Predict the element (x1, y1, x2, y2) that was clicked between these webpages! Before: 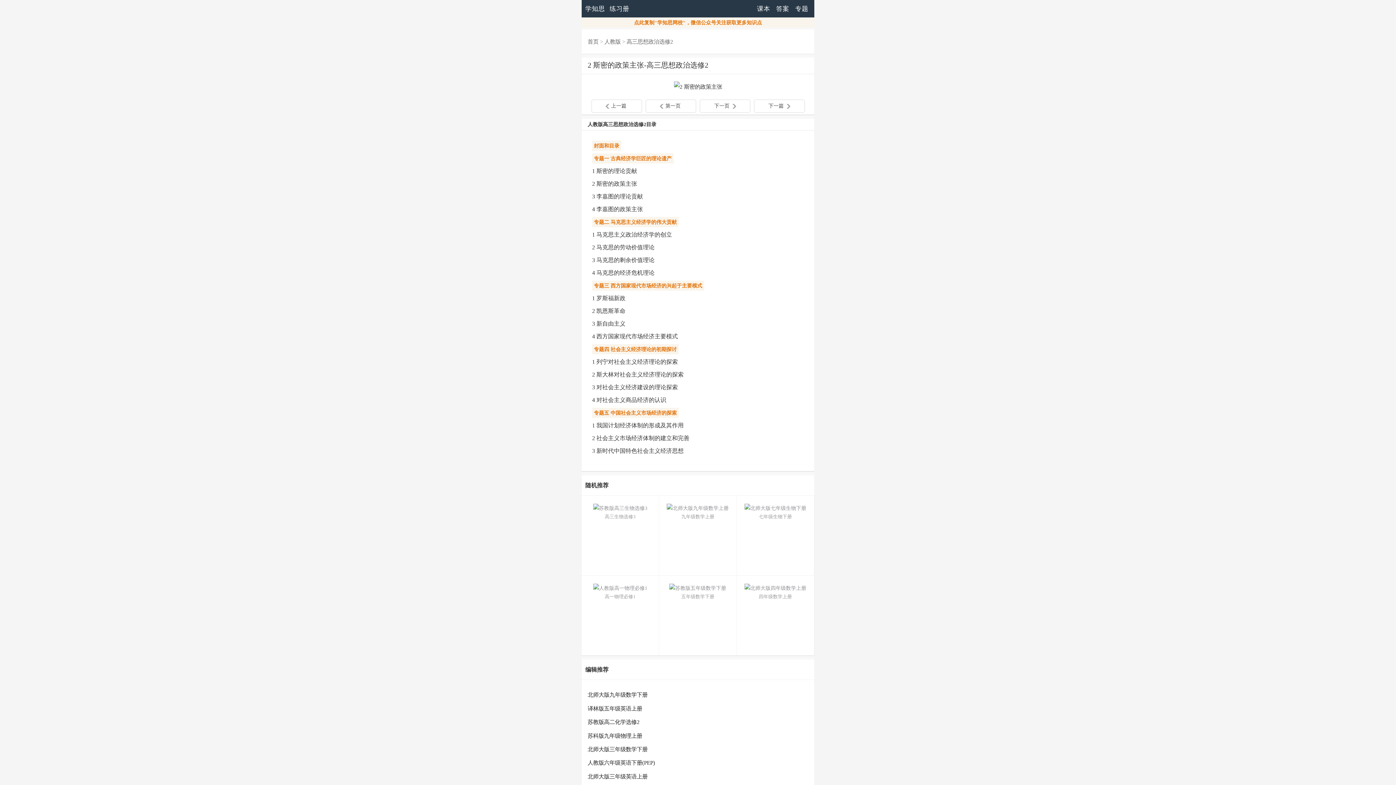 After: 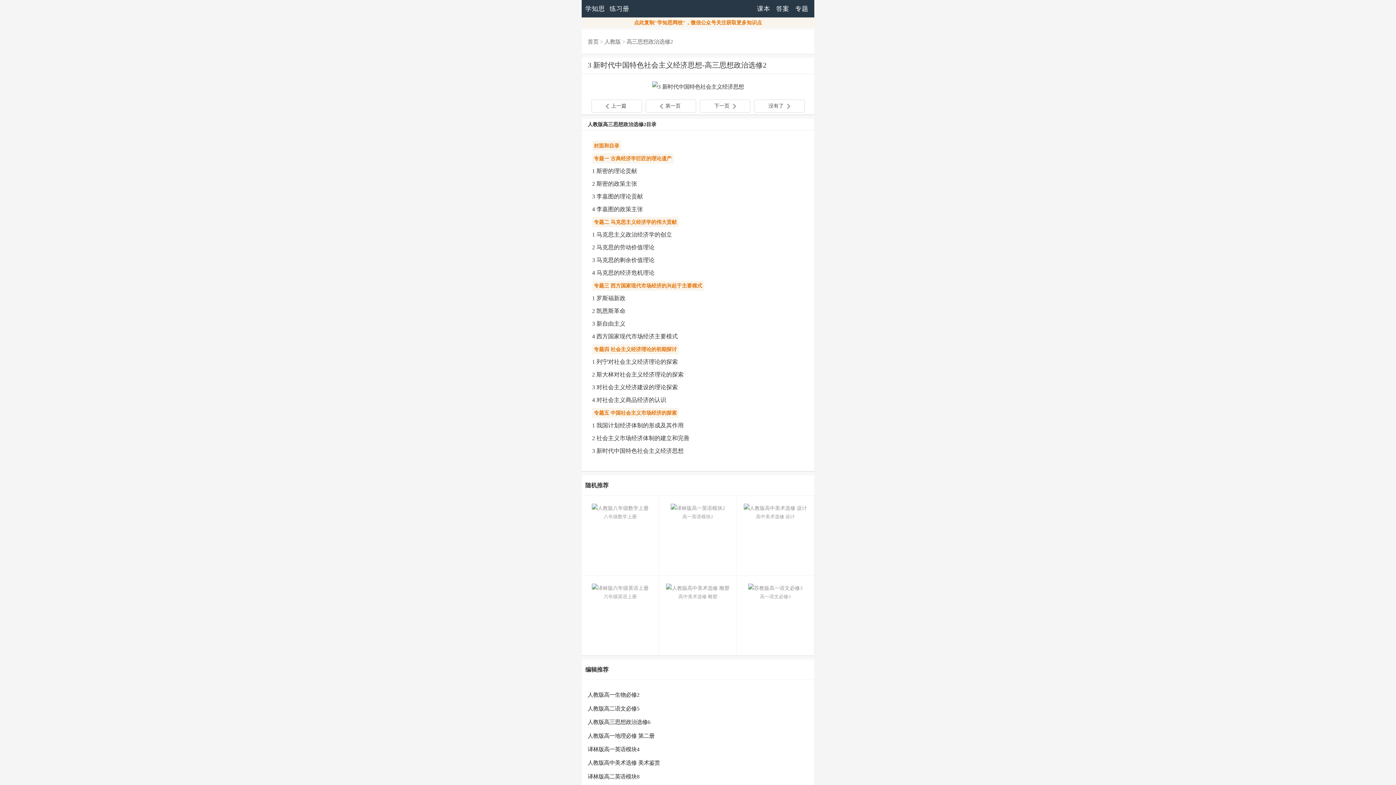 Action: bbox: (592, 446, 795, 456) label: 3 新时代中国特色社会主义经济思想